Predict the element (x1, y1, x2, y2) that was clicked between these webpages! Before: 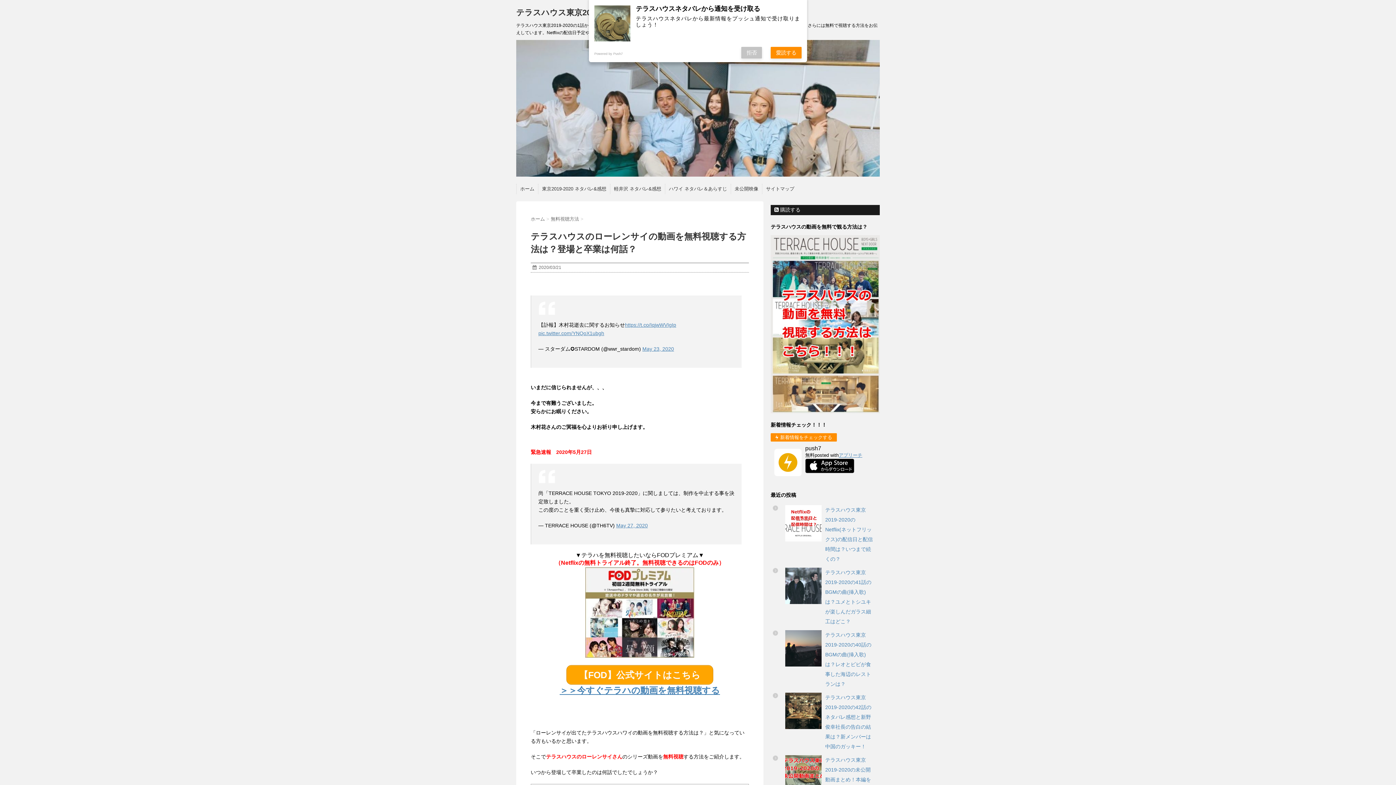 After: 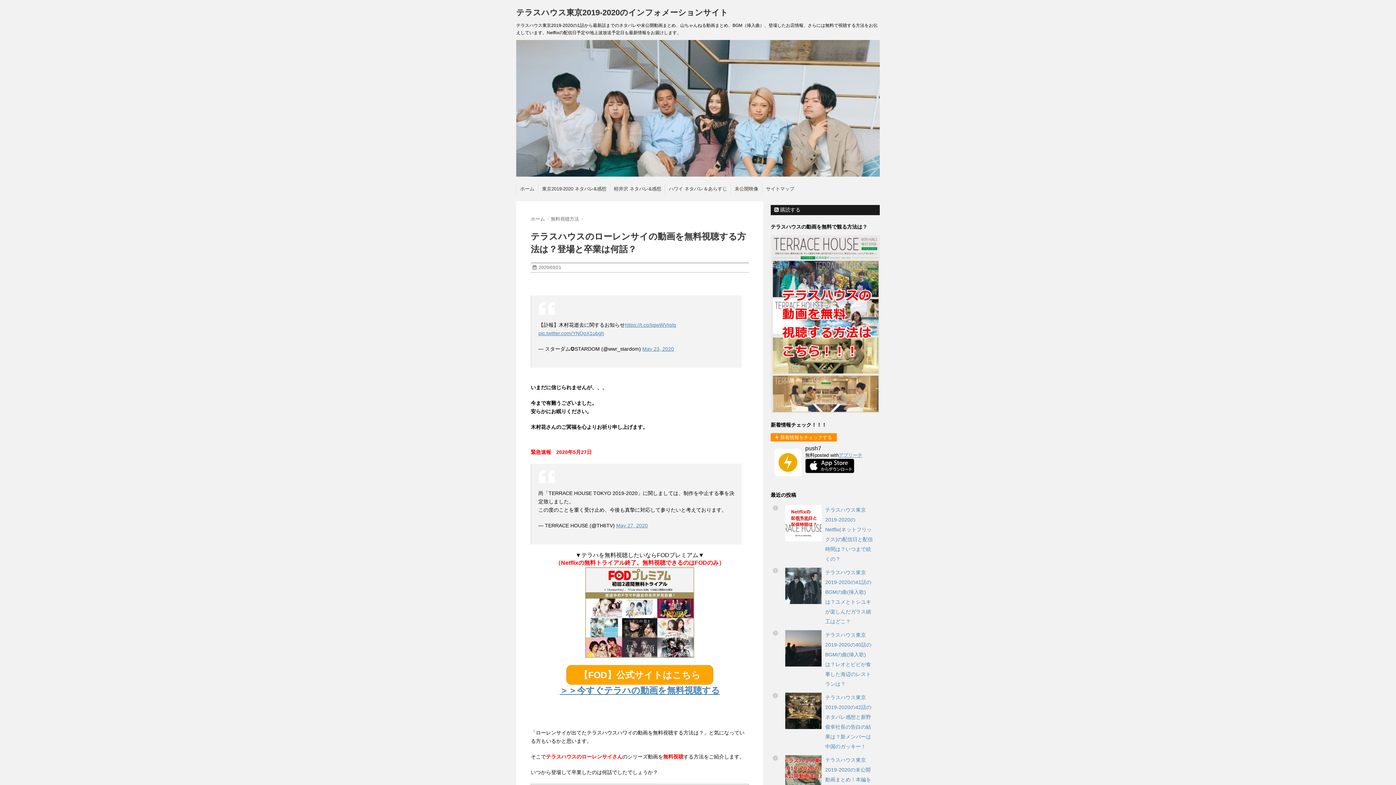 Action: label: 愛読する bbox: (770, 46, 801, 58)